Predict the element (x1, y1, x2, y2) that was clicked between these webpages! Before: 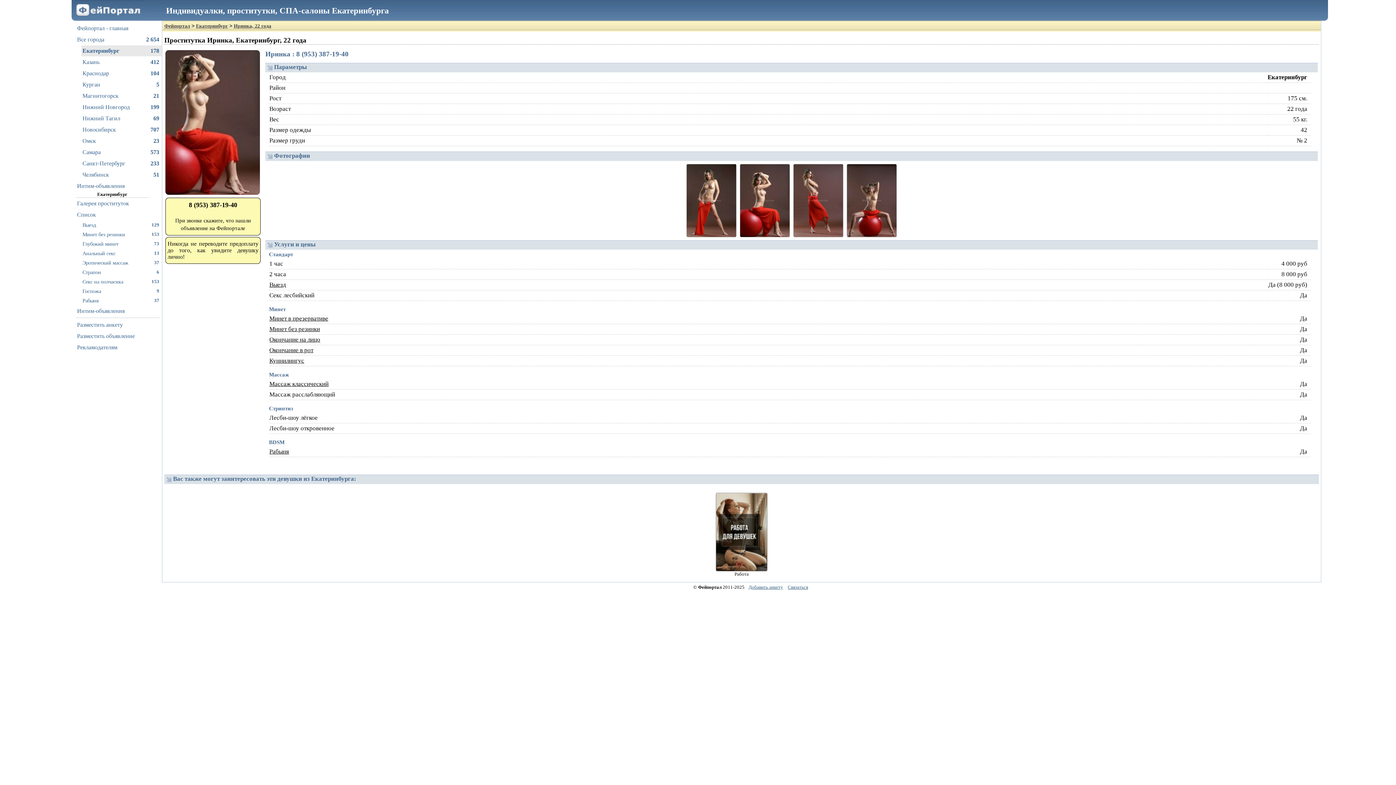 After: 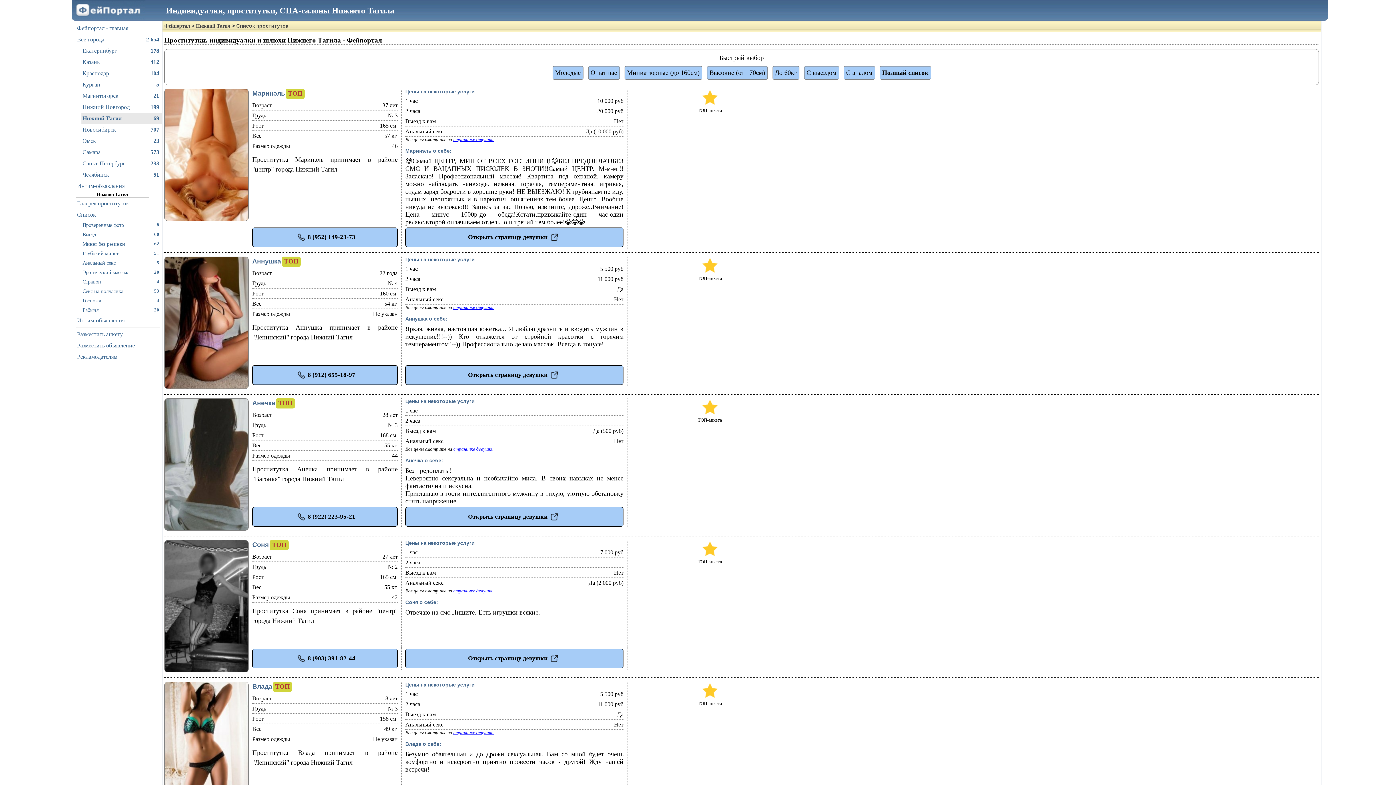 Action: label: Нижний Тагил
69 bbox: (82, 113, 160, 124)